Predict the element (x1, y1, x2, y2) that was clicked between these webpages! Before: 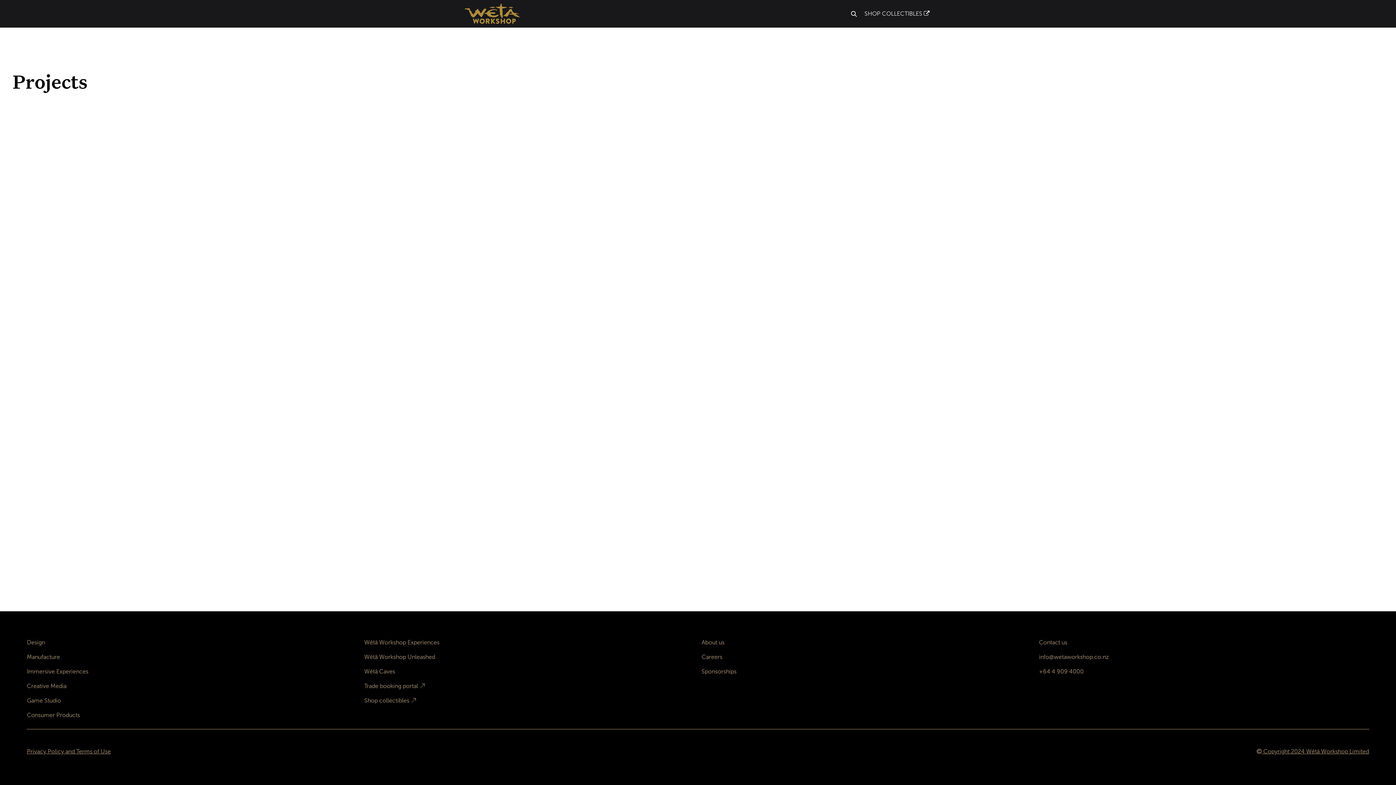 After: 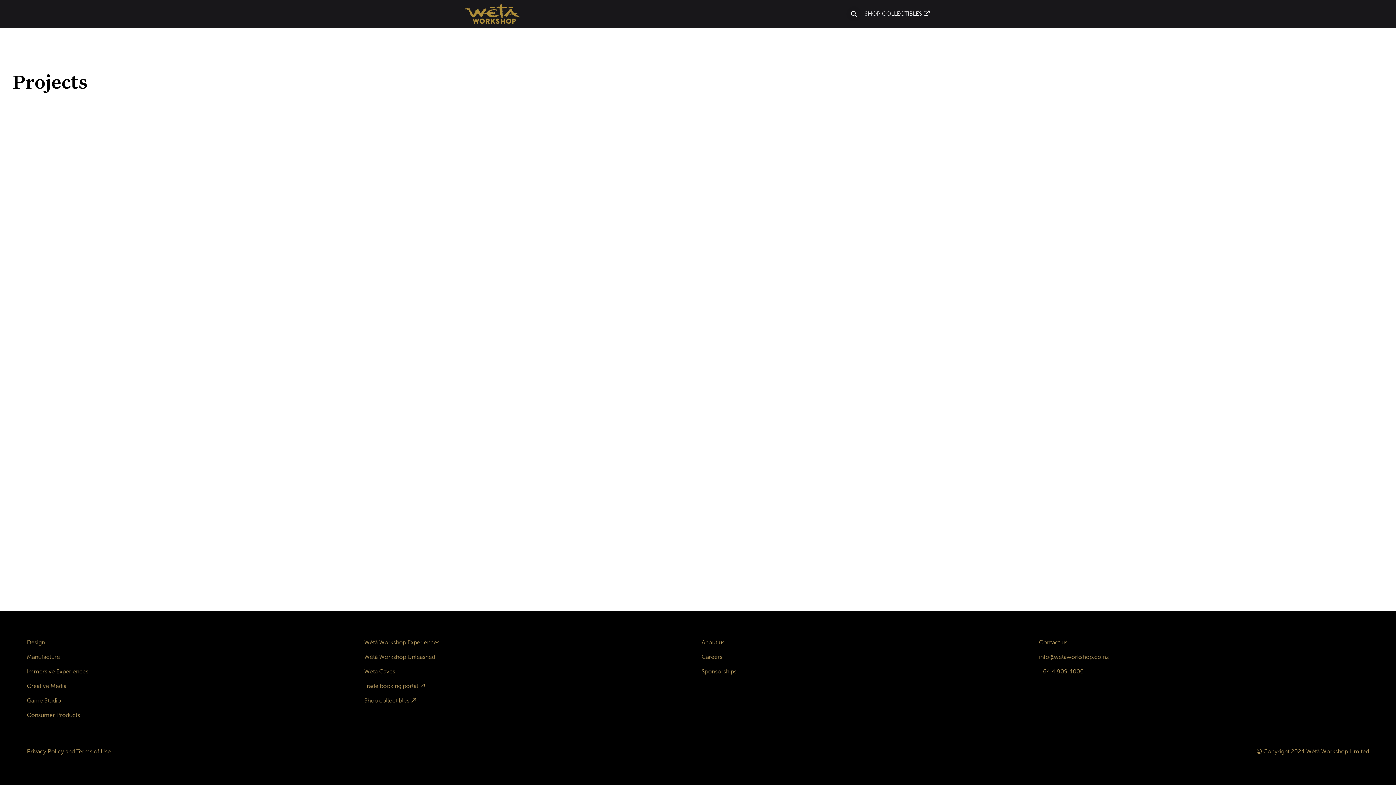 Action: bbox: (677, 6, 718, 21) label: ABOUT US 